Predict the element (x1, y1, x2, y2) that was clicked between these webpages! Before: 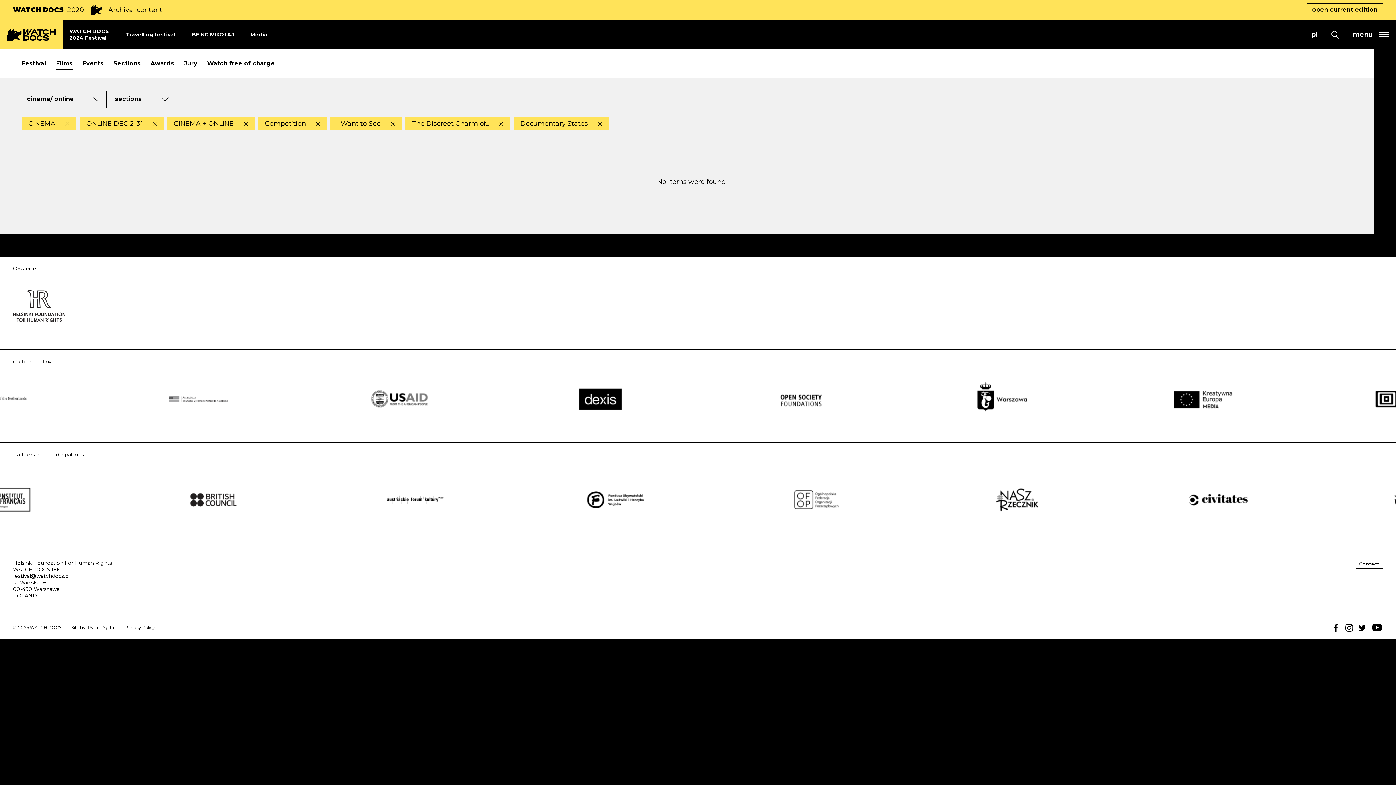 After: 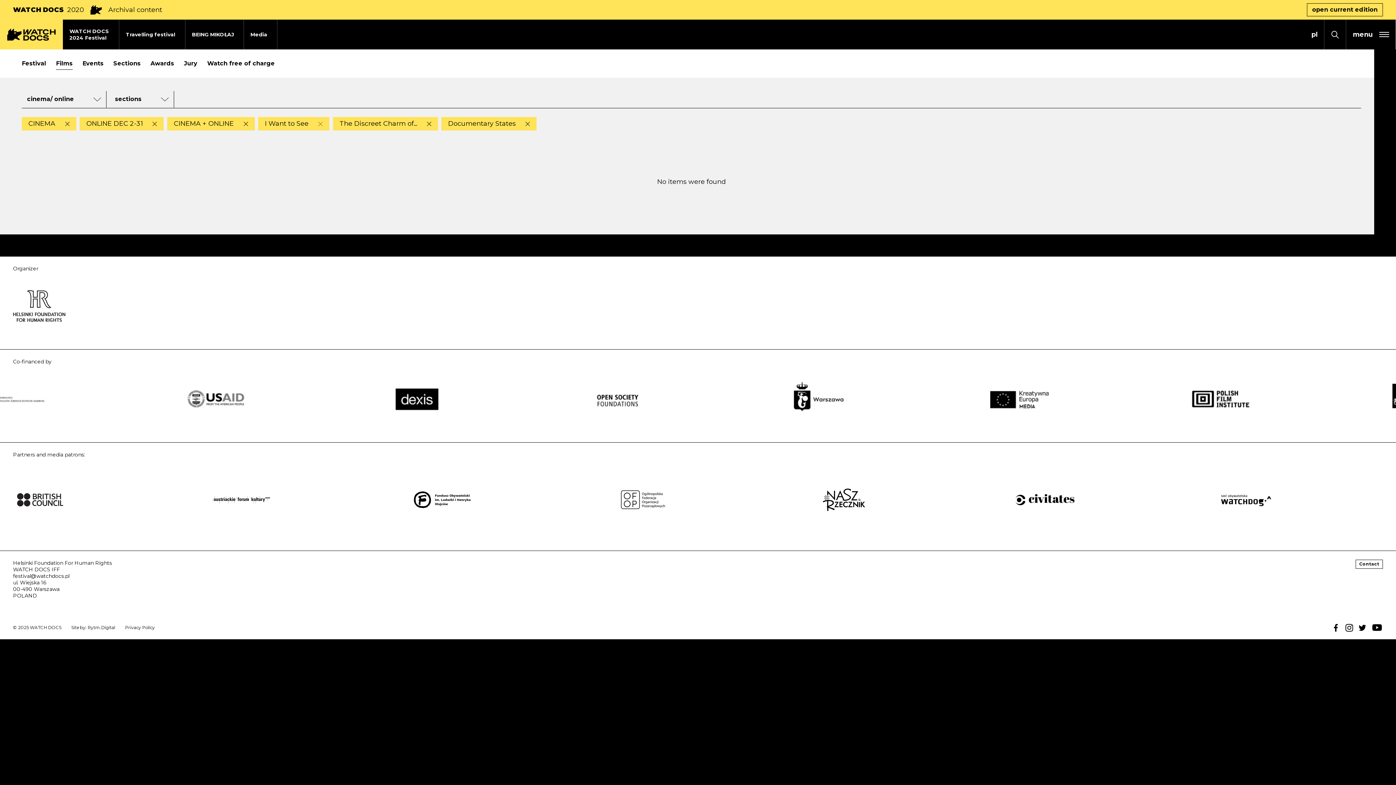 Action: label: Remove selected category bbox: (312, 121, 320, 126)